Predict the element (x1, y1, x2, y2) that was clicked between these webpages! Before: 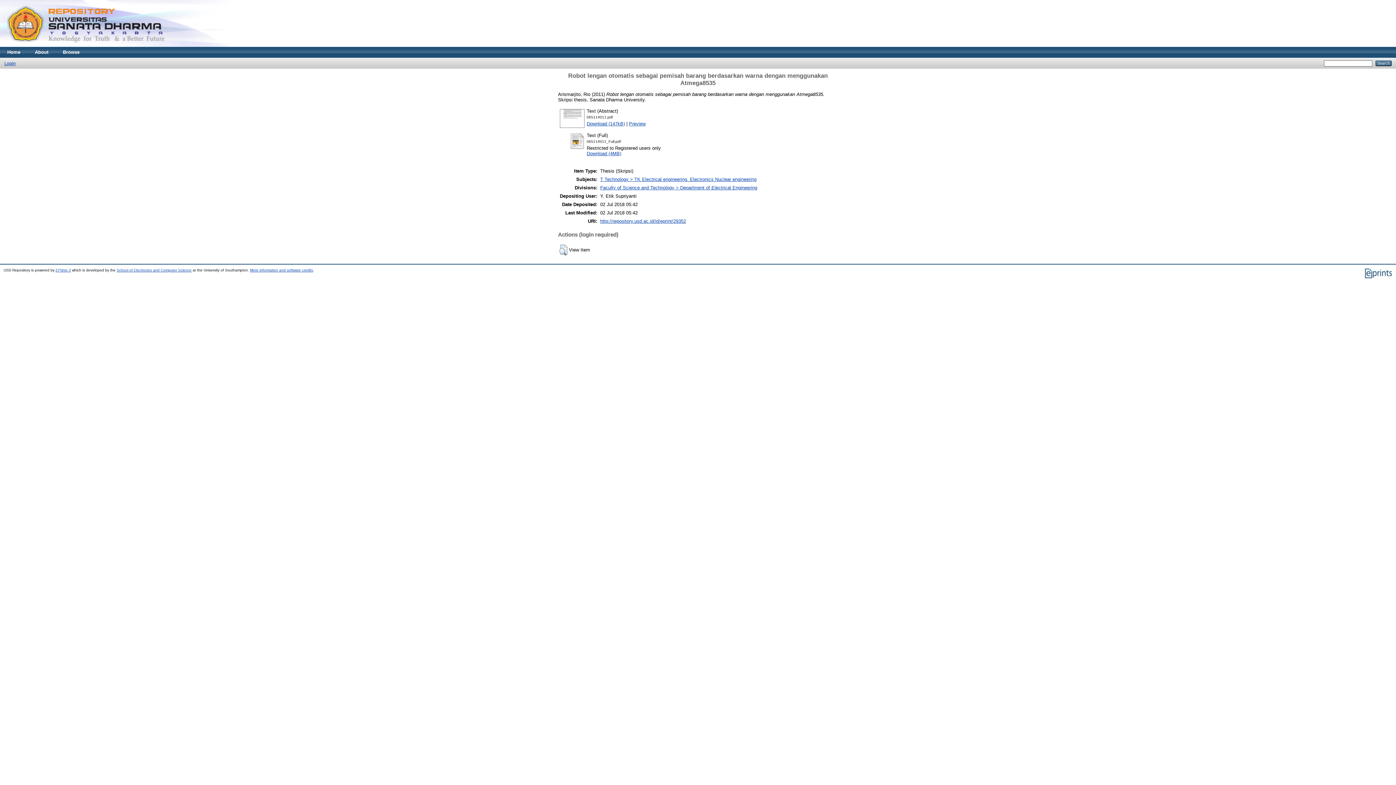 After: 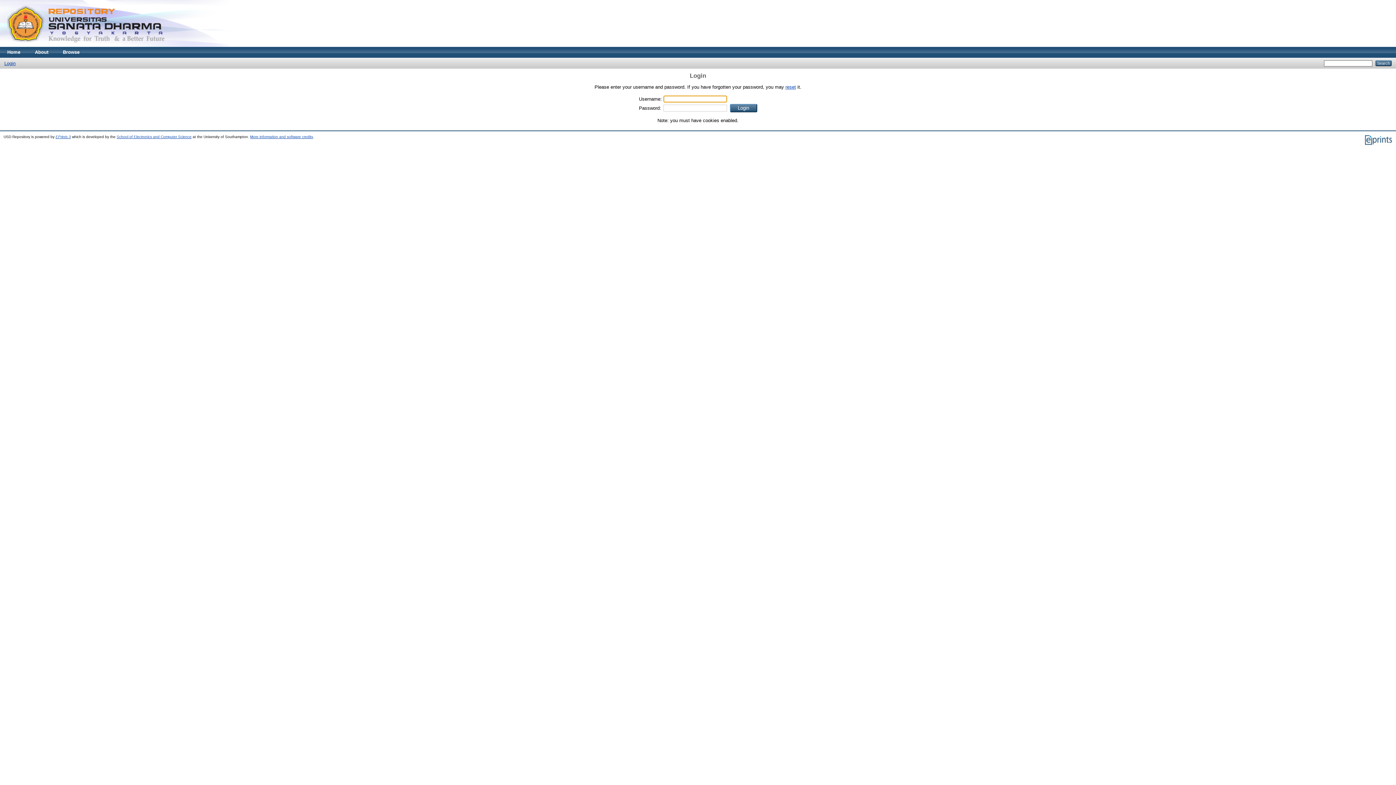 Action: bbox: (586, 150, 621, 156) label: Download (4MB)